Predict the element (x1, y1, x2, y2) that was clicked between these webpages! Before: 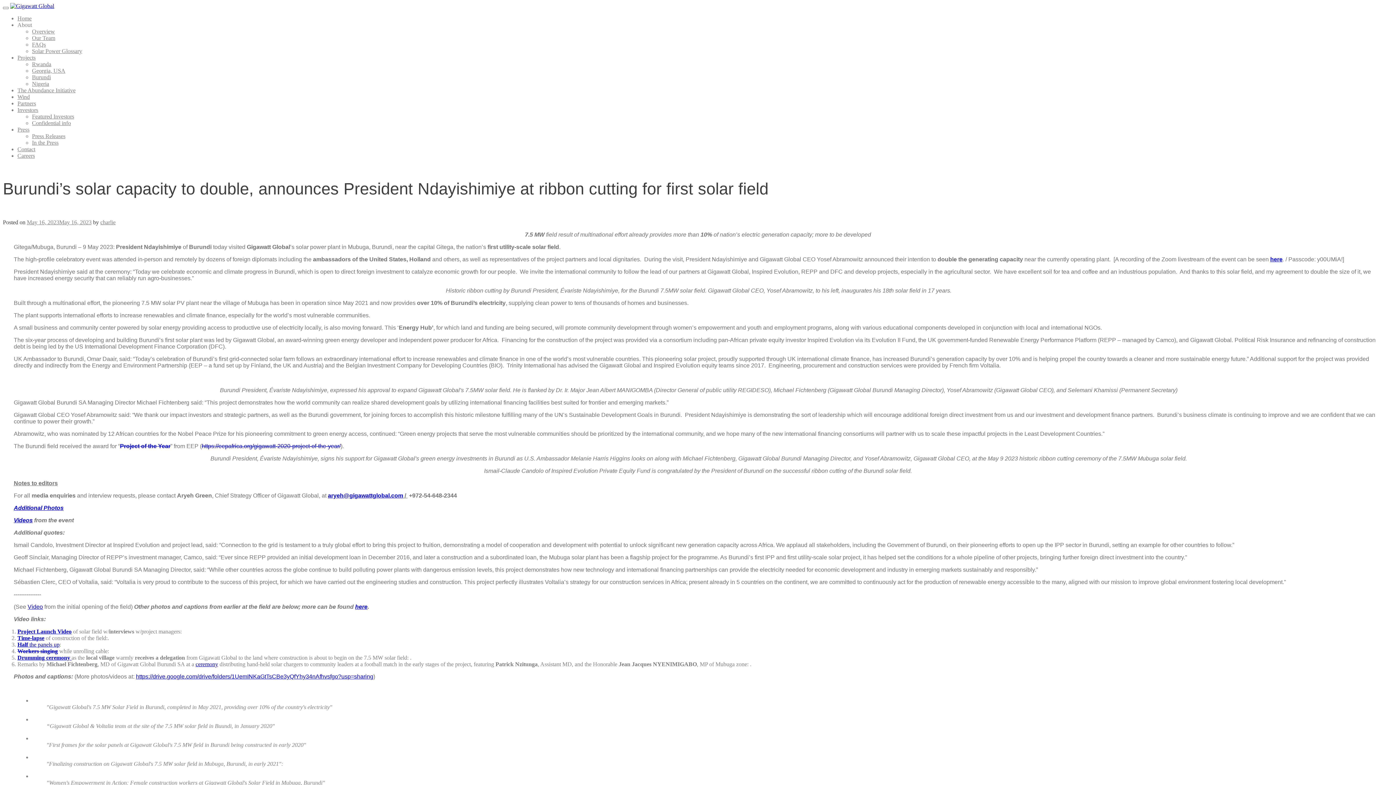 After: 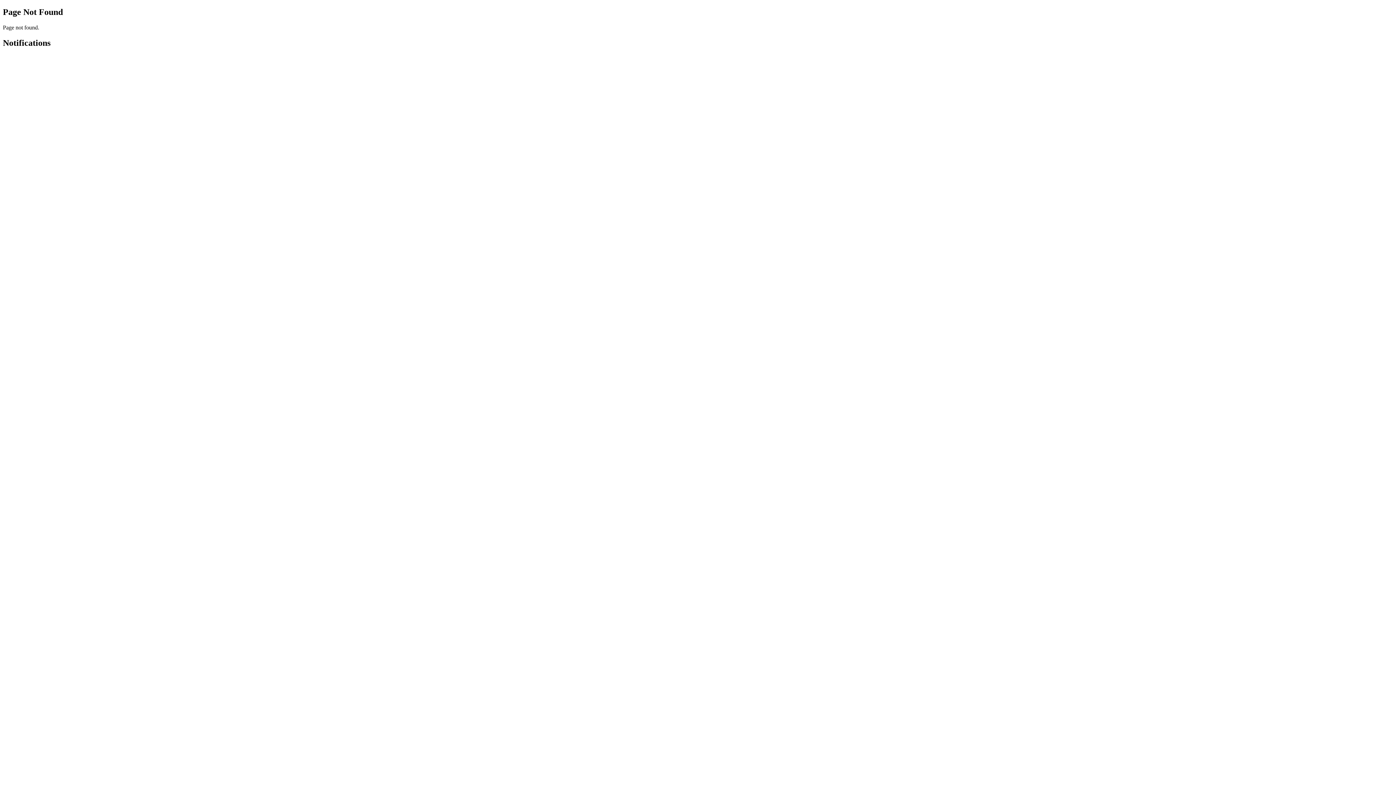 Action: label: Project of the Year bbox: (120, 443, 170, 449)